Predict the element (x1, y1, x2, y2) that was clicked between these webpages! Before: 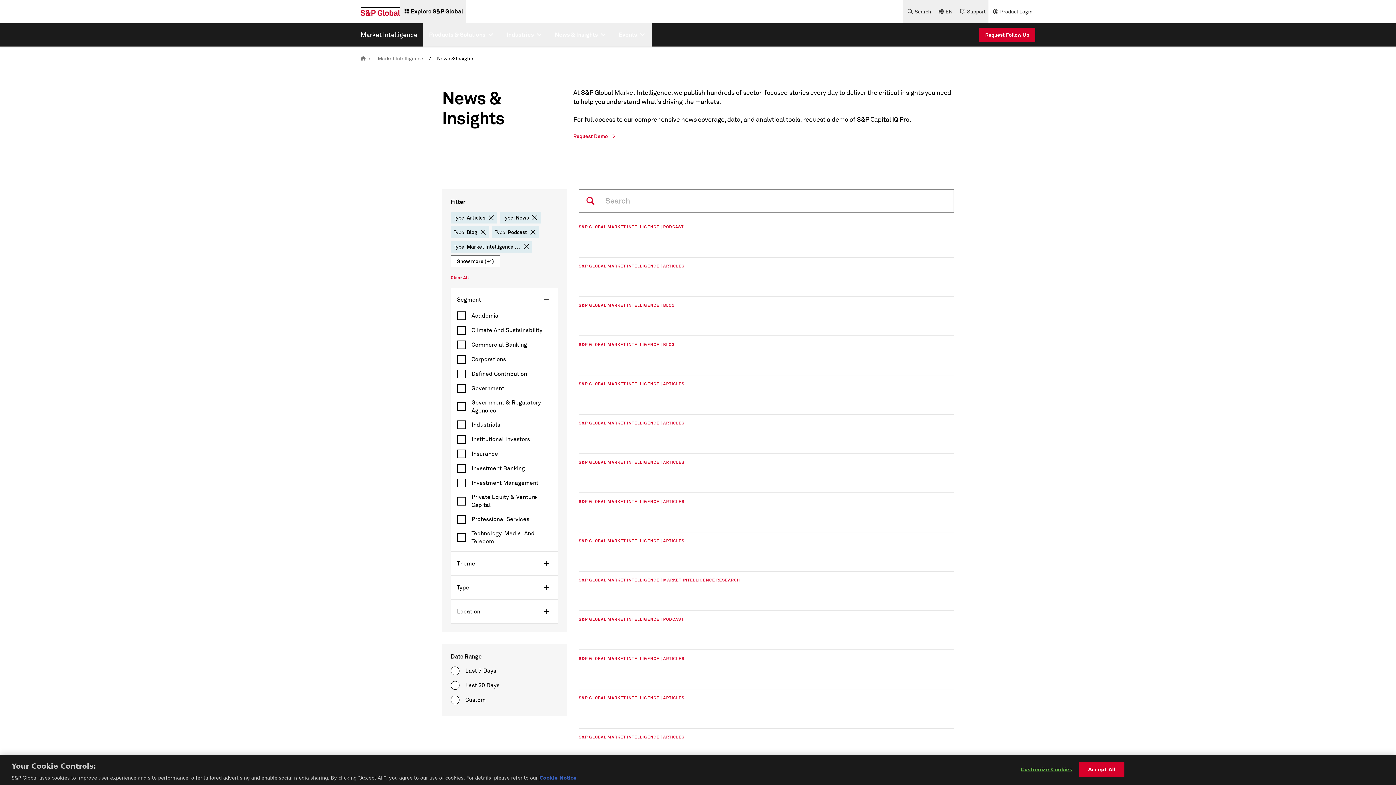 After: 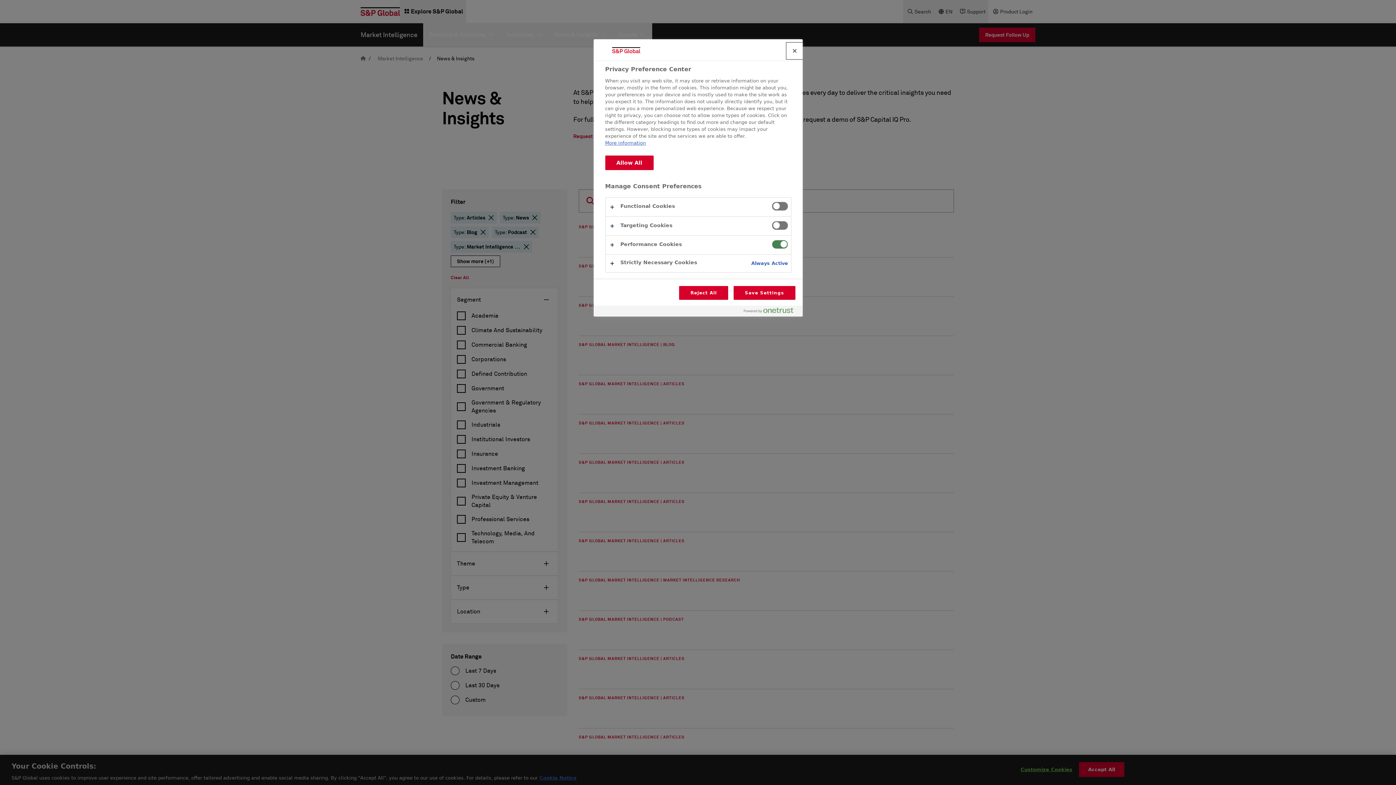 Action: label: Customize Cookies bbox: (1020, 762, 1072, 776)